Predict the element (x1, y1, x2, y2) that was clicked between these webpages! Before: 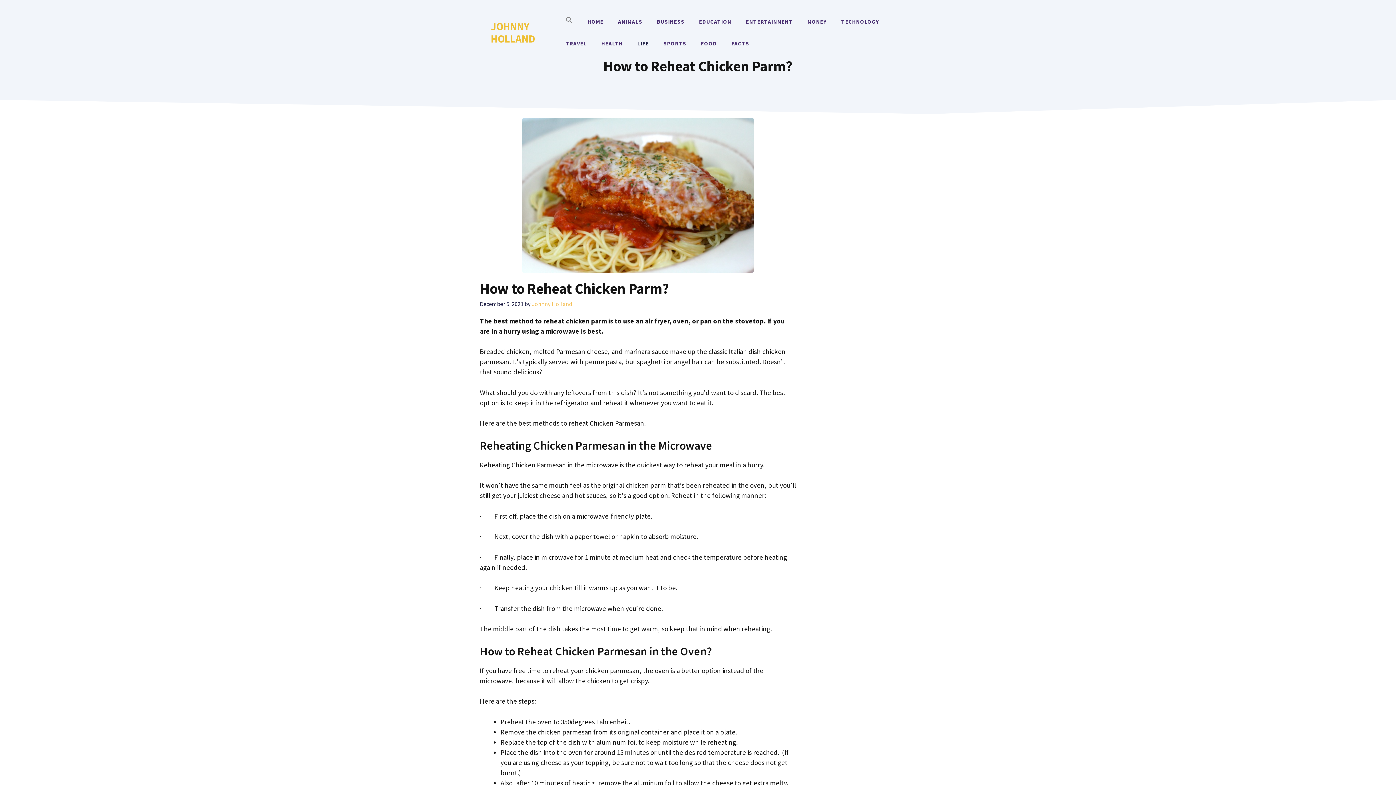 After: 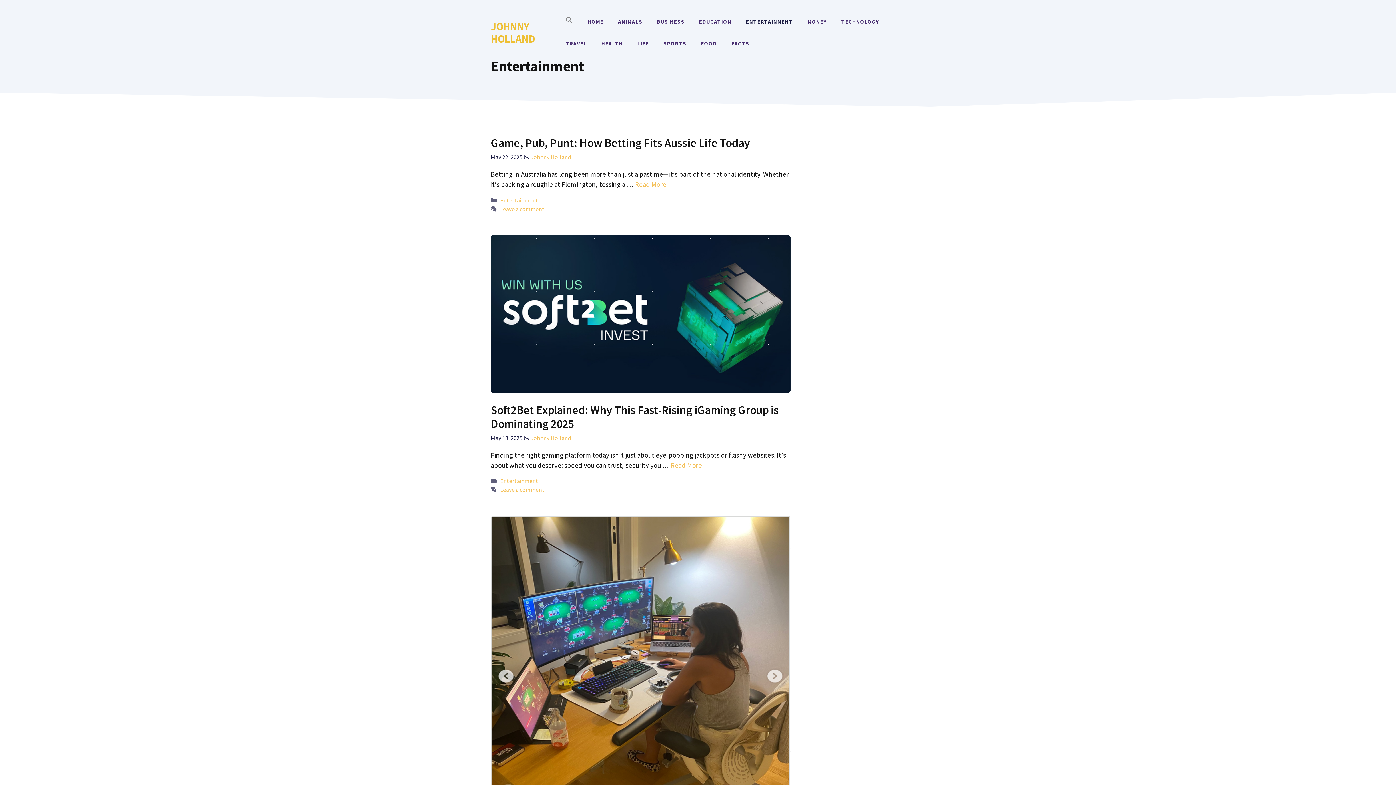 Action: label: ENTERTAINMENT bbox: (738, 10, 800, 32)